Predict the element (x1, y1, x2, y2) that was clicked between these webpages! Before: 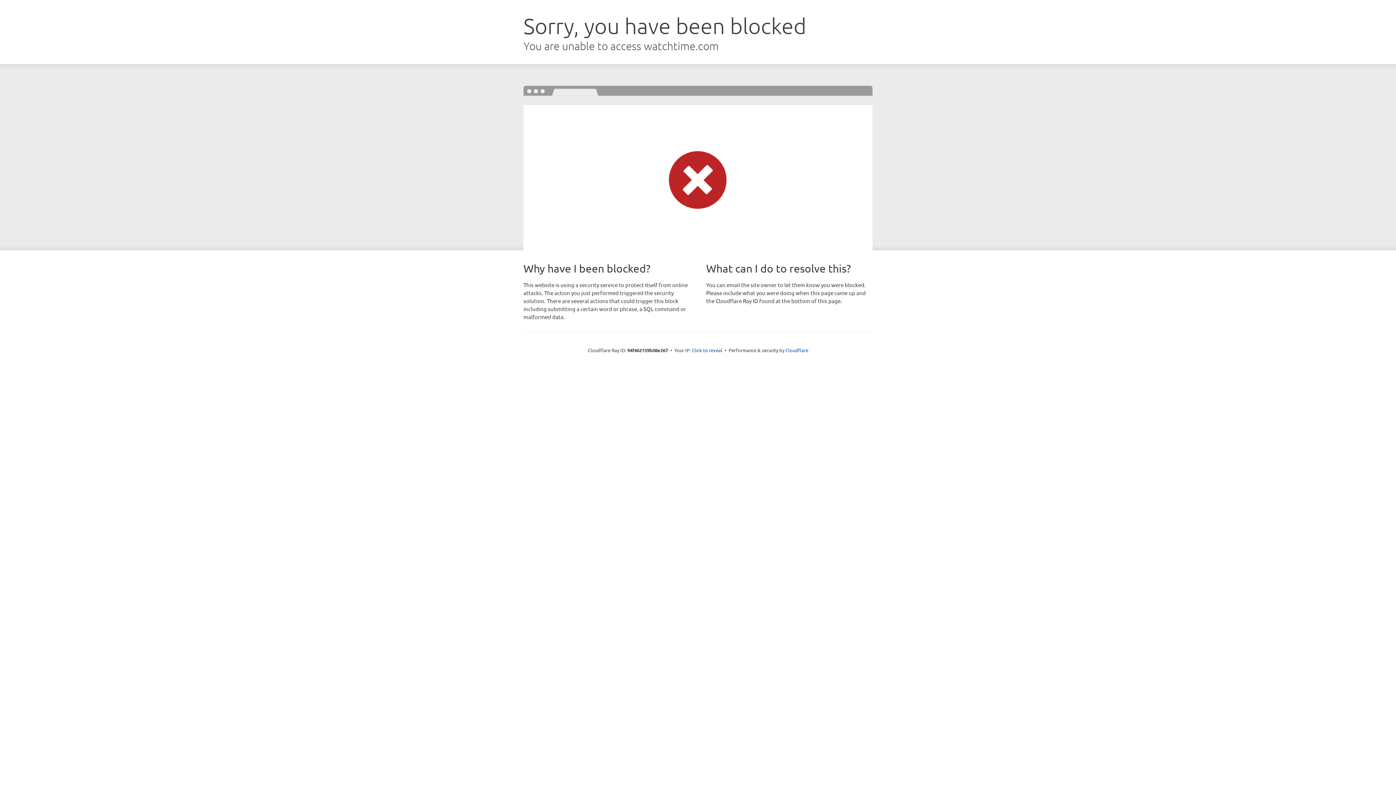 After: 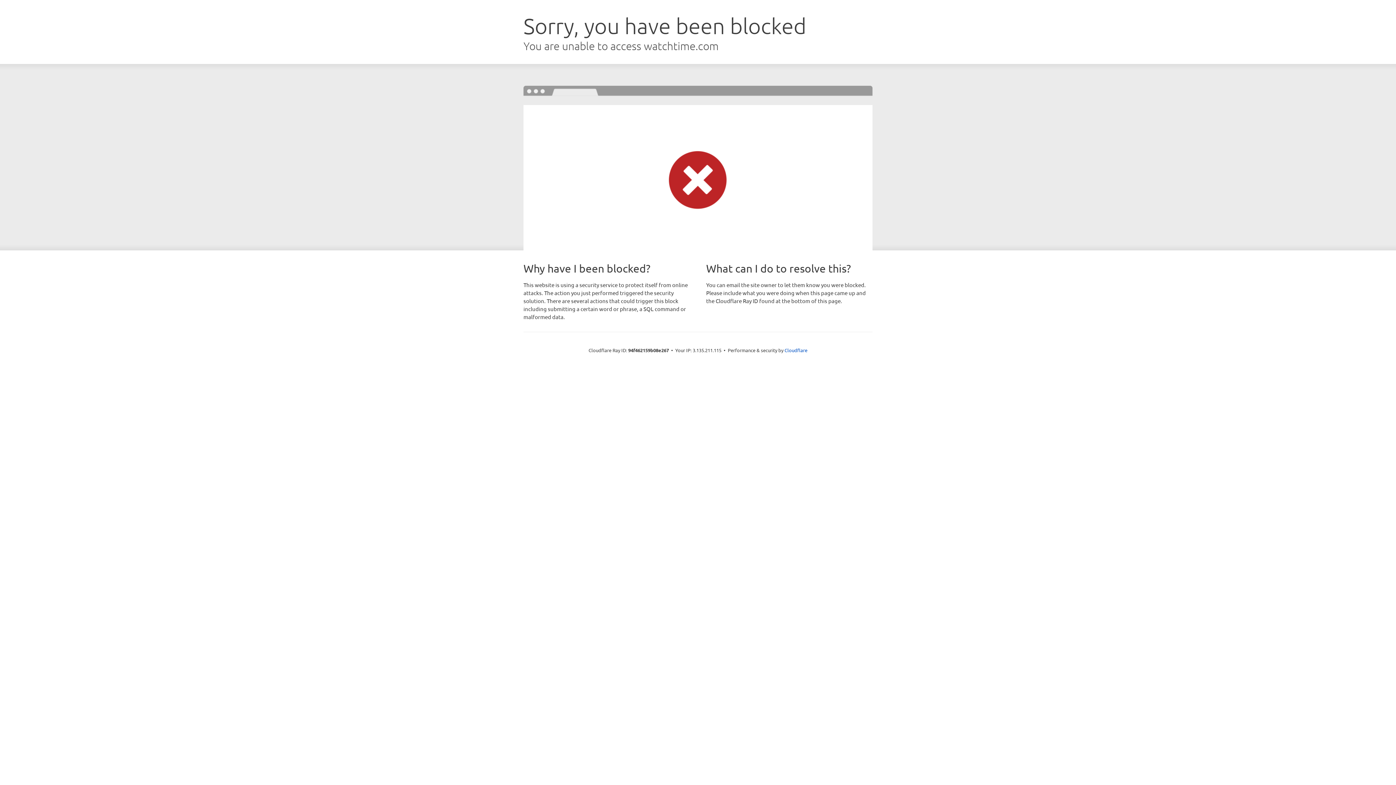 Action: bbox: (692, 346, 722, 353) label: Click to reveal